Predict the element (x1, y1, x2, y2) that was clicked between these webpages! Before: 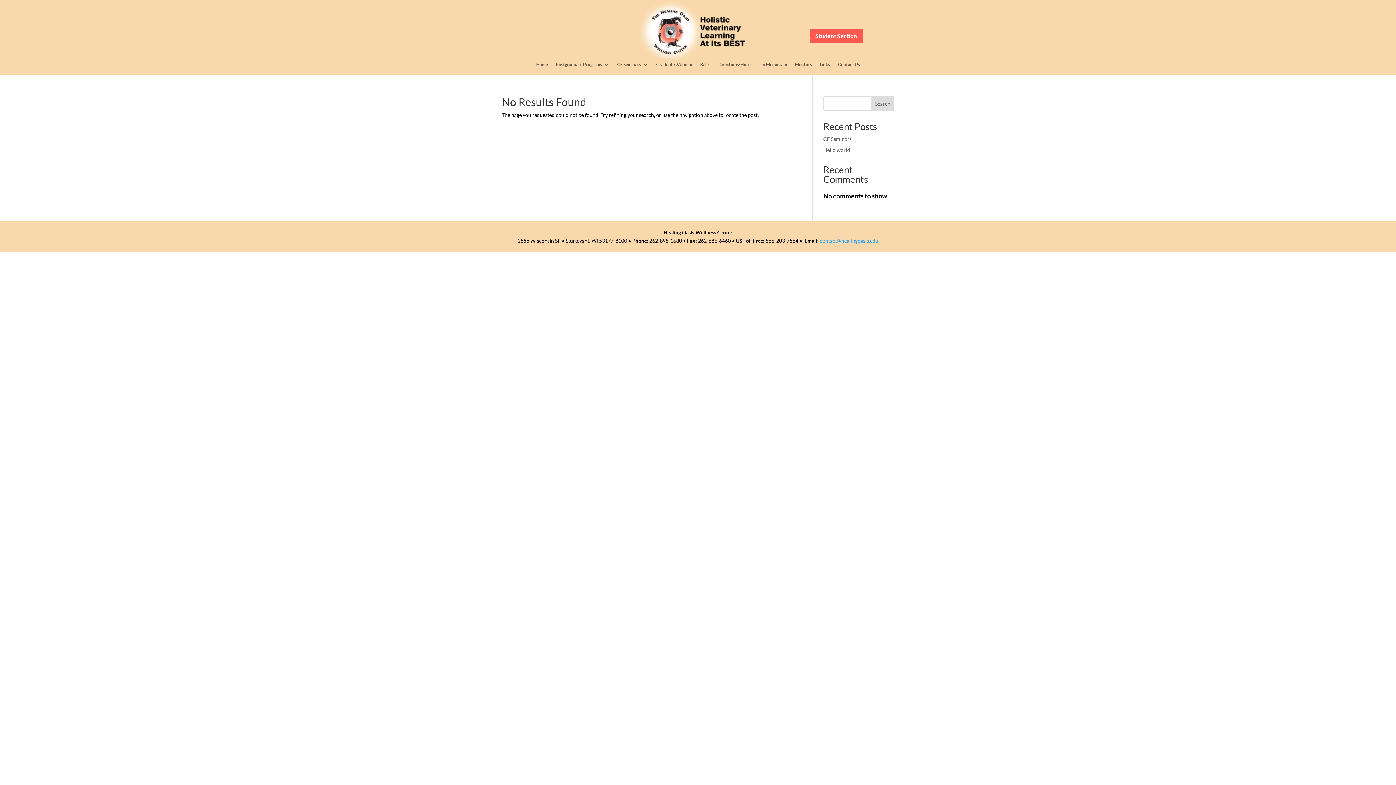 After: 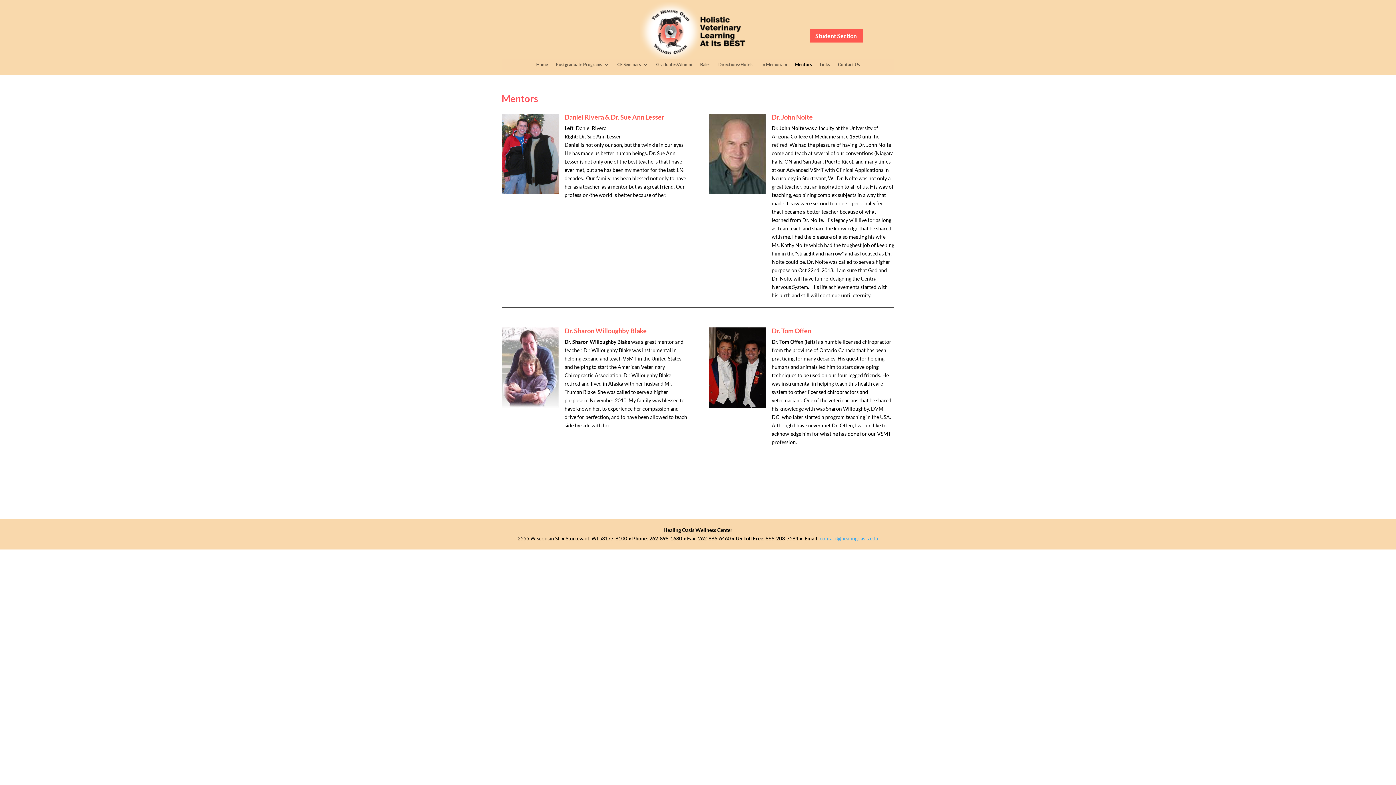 Action: bbox: (795, 62, 812, 70) label: Mentors